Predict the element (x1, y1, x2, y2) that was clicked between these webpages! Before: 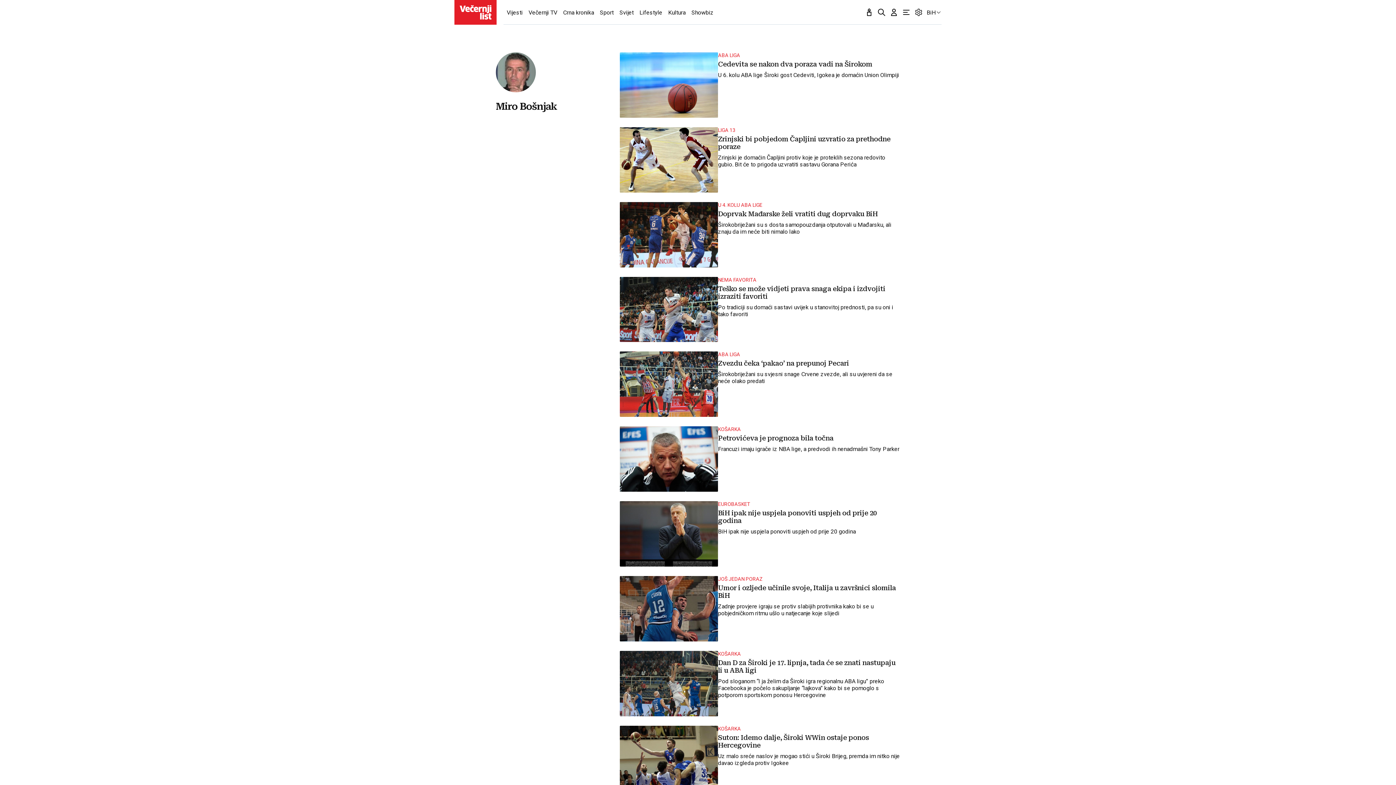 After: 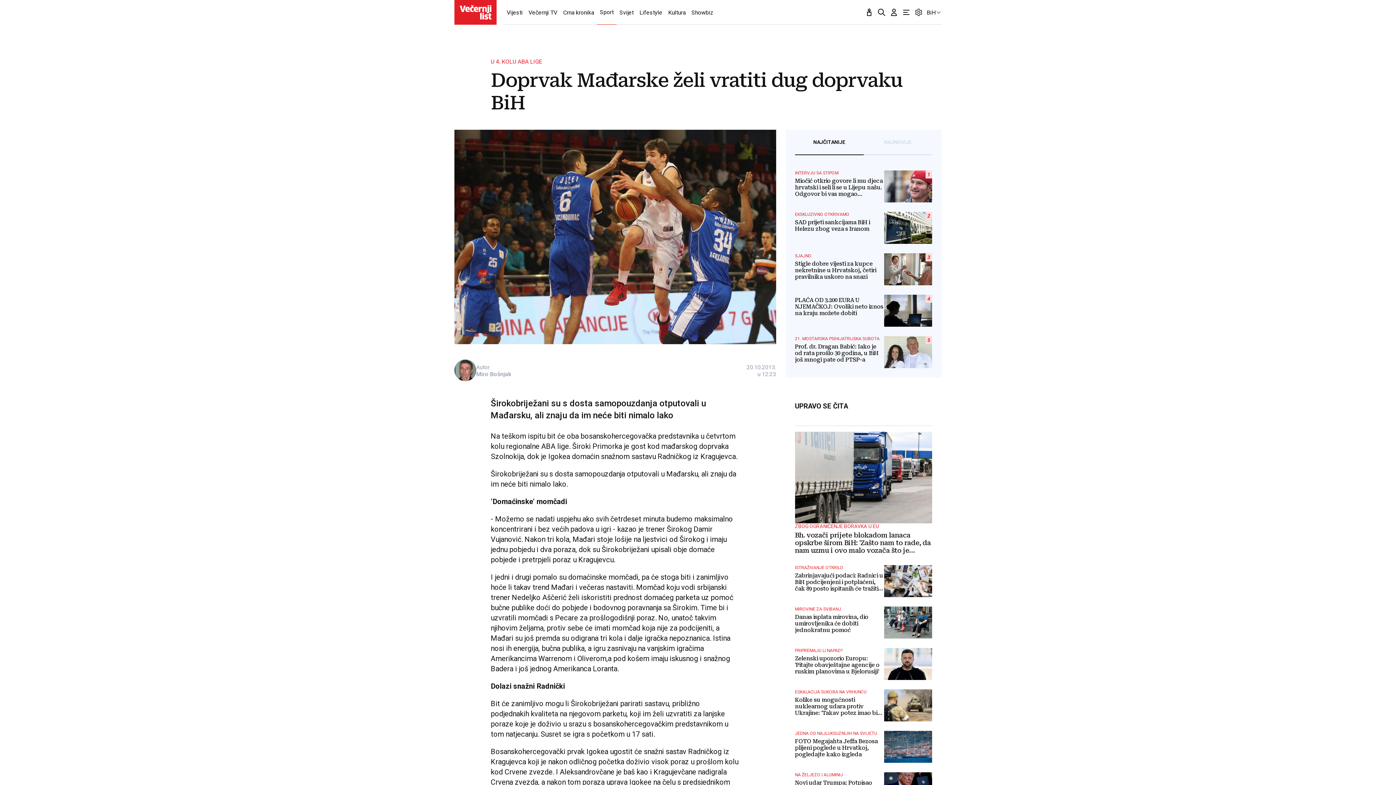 Action: label: U 4. KOLU ABA LIGE
Doprvak Mađarske želi vratiti dug doprvaku BiH

Širokobriježani su s dosta samopouzdanja otputovali u Mađarsku, ali znaju da im neće biti nimalo lako bbox: (620, 202, 900, 267)